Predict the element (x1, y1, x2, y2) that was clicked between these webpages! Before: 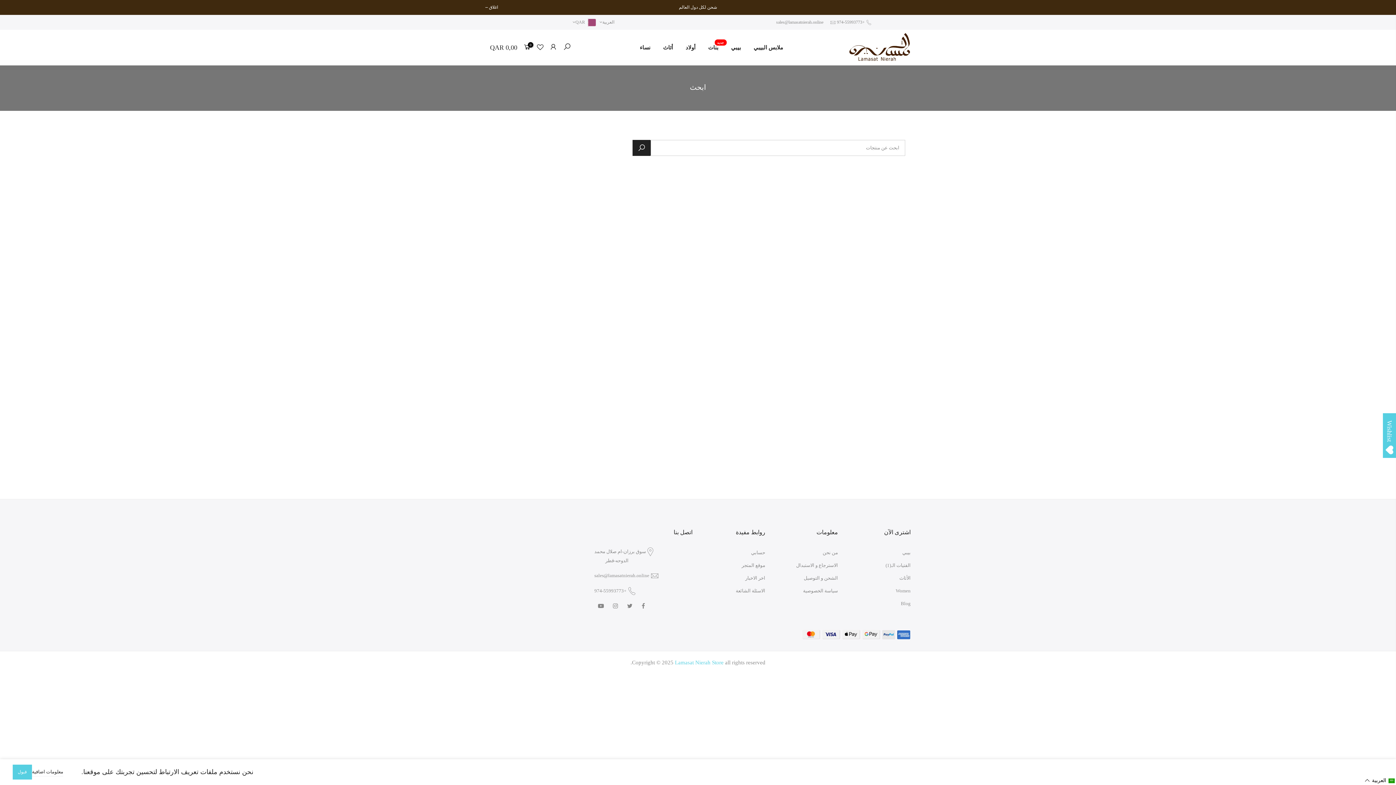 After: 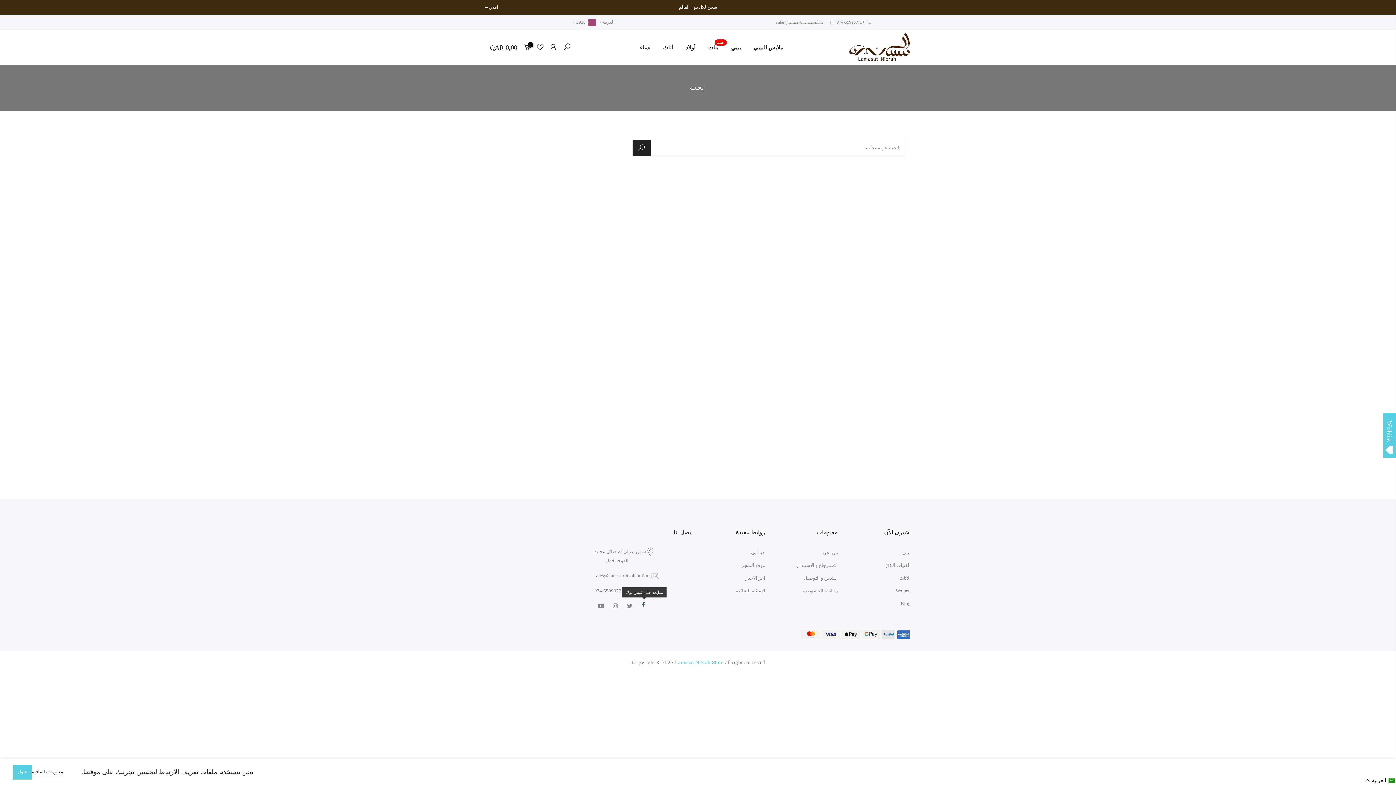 Action: bbox: (641, 602, 646, 610)